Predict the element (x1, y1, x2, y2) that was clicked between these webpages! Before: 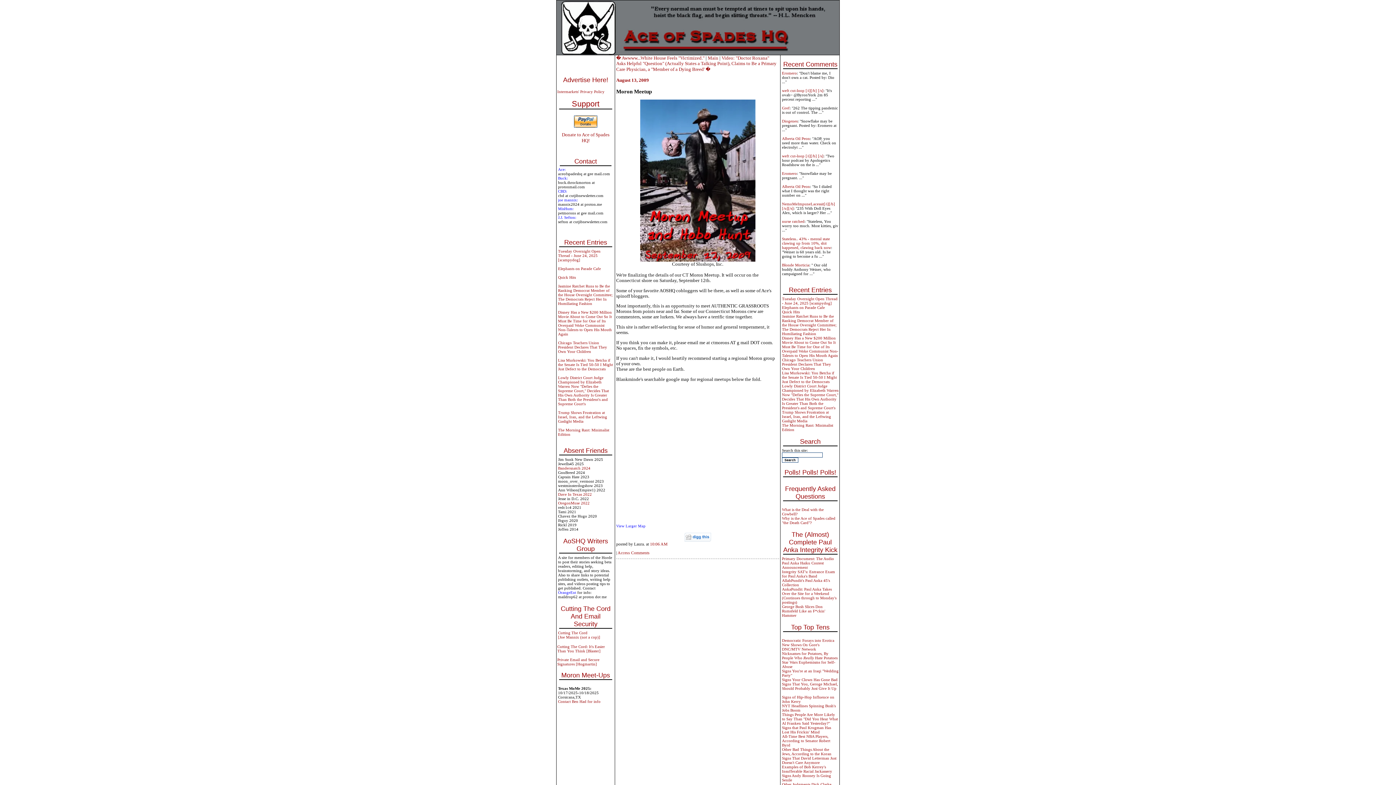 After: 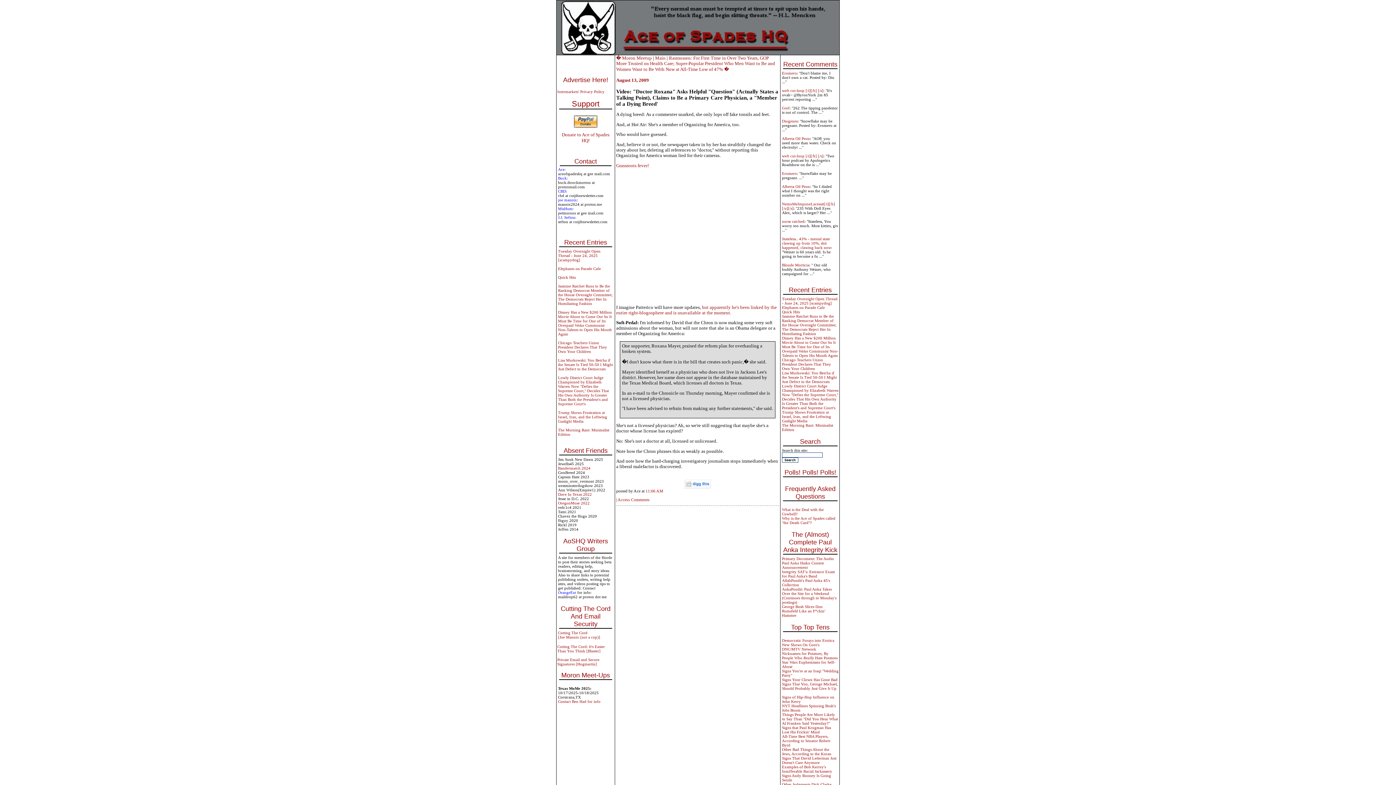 Action: label: Video: "Doctor Roxana" Asks Helpful "Question" (Actually States a Talking Point), Claims to Be a Primary Care Physician, a "Member of a Dying Breed' � bbox: (616, 55, 776, 72)